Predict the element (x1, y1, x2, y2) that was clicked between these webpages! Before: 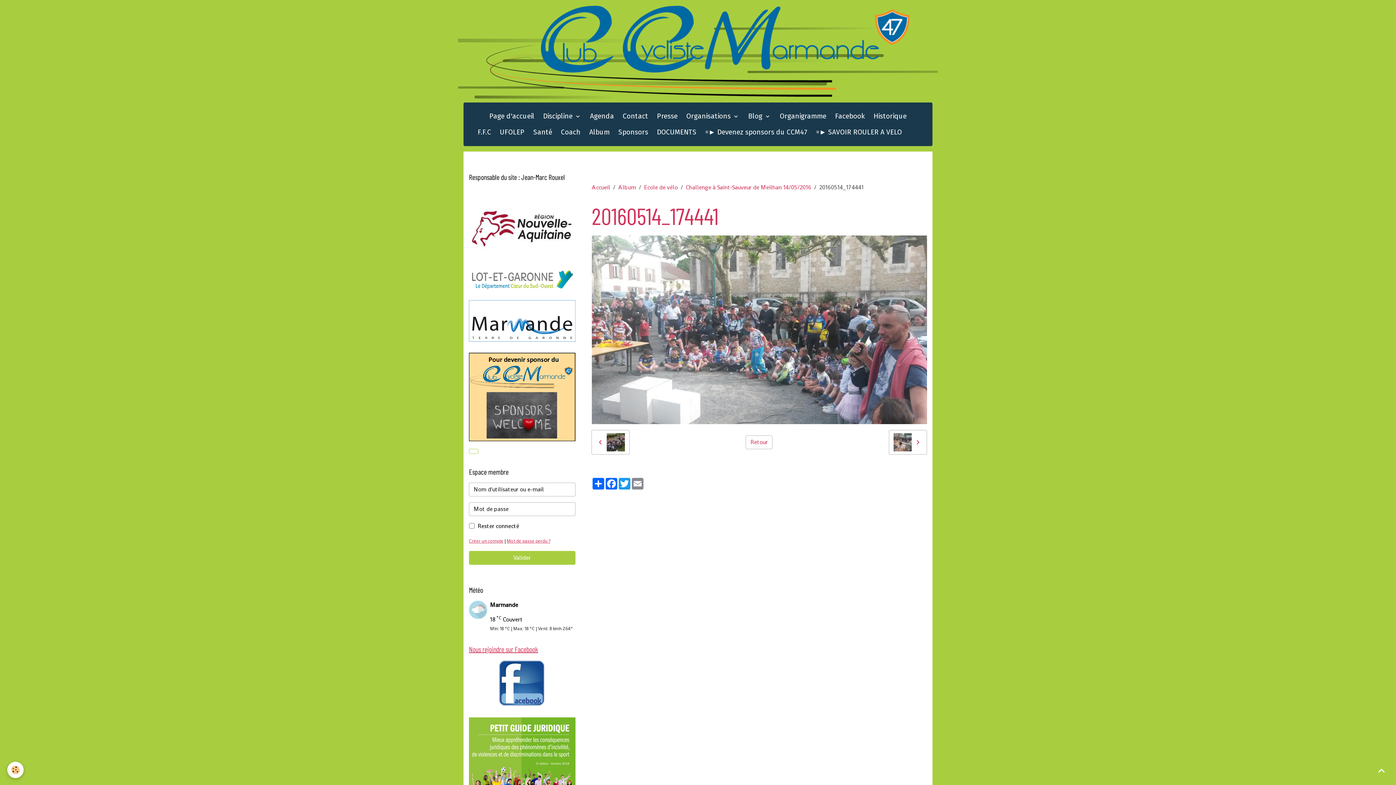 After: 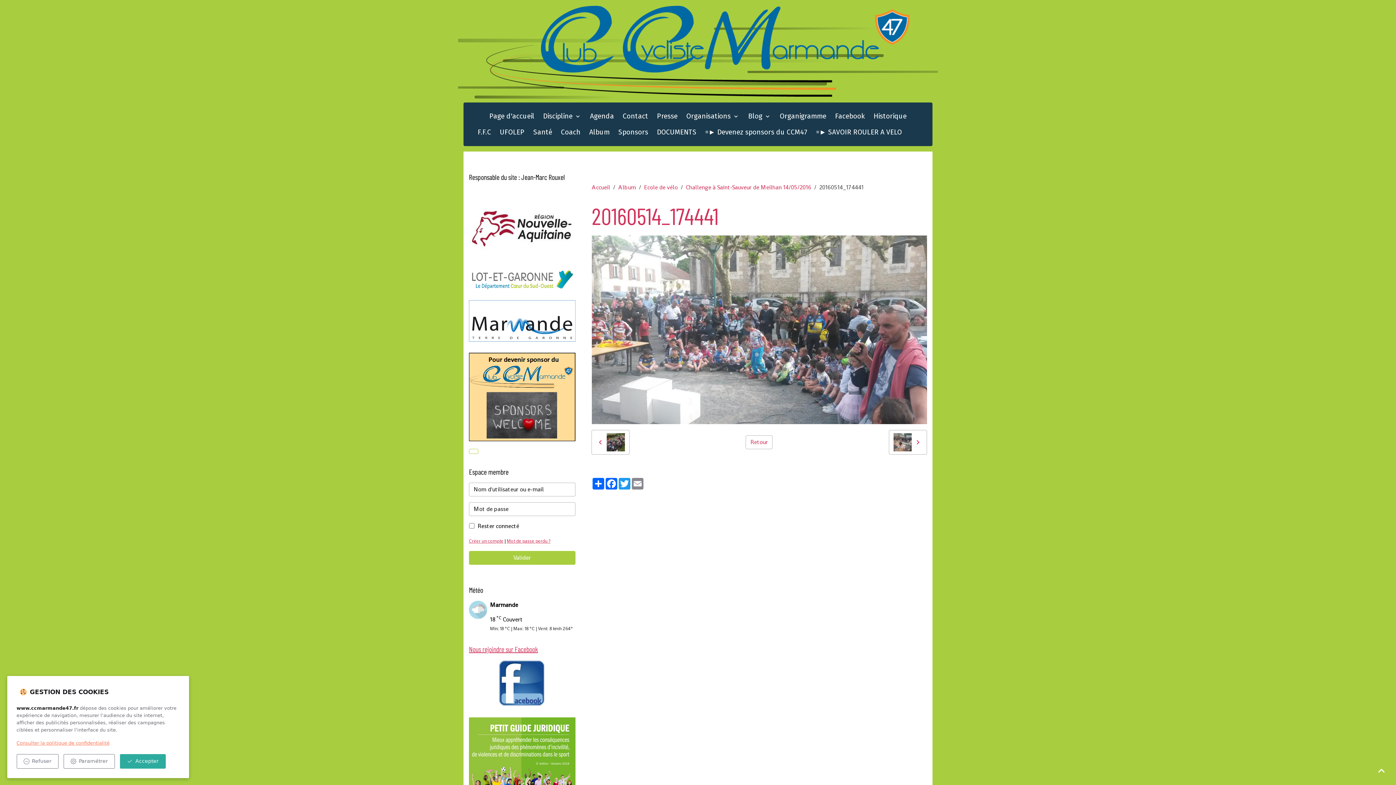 Action: bbox: (7, 762, 23, 778) label: Cookies